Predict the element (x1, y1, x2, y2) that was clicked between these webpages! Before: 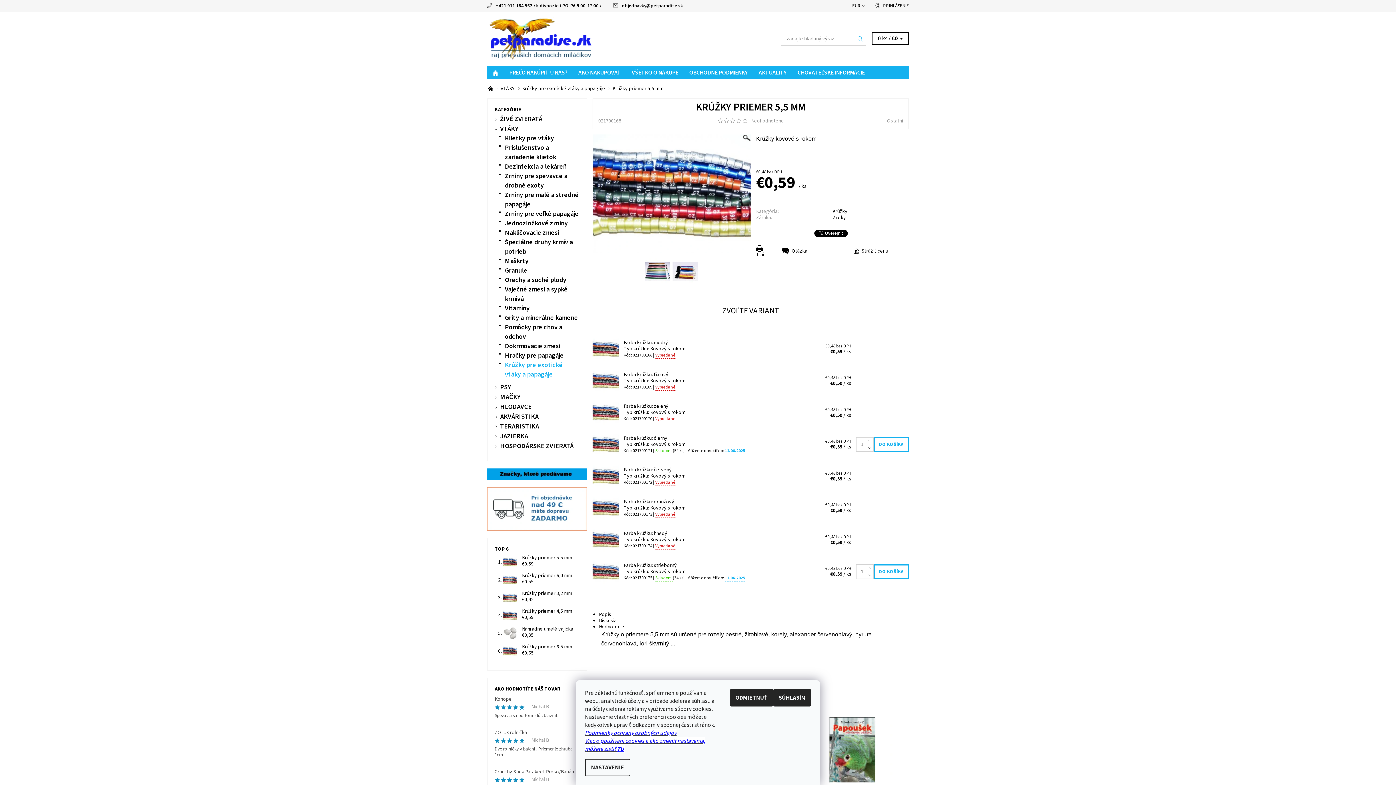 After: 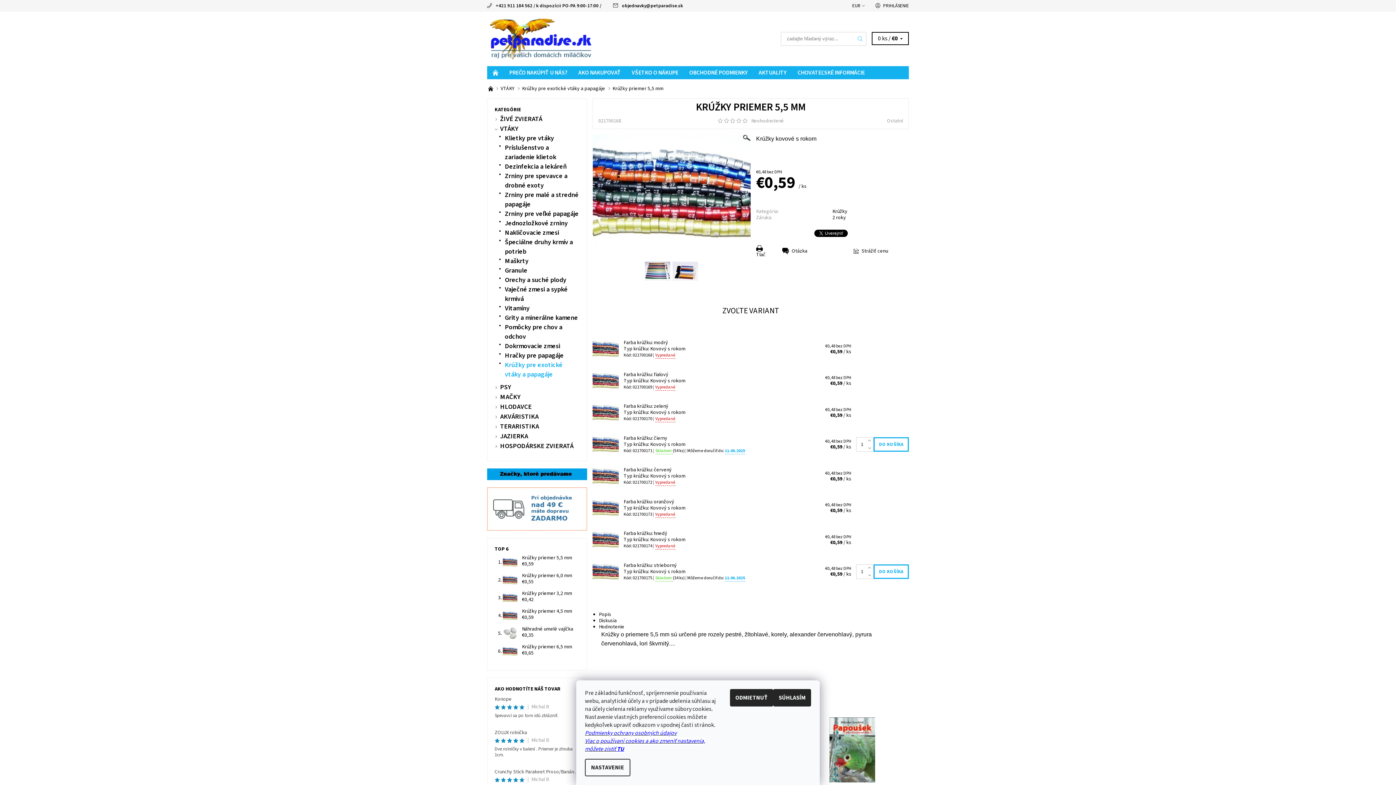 Action: label:   bbox: (868, 444, 873, 452)